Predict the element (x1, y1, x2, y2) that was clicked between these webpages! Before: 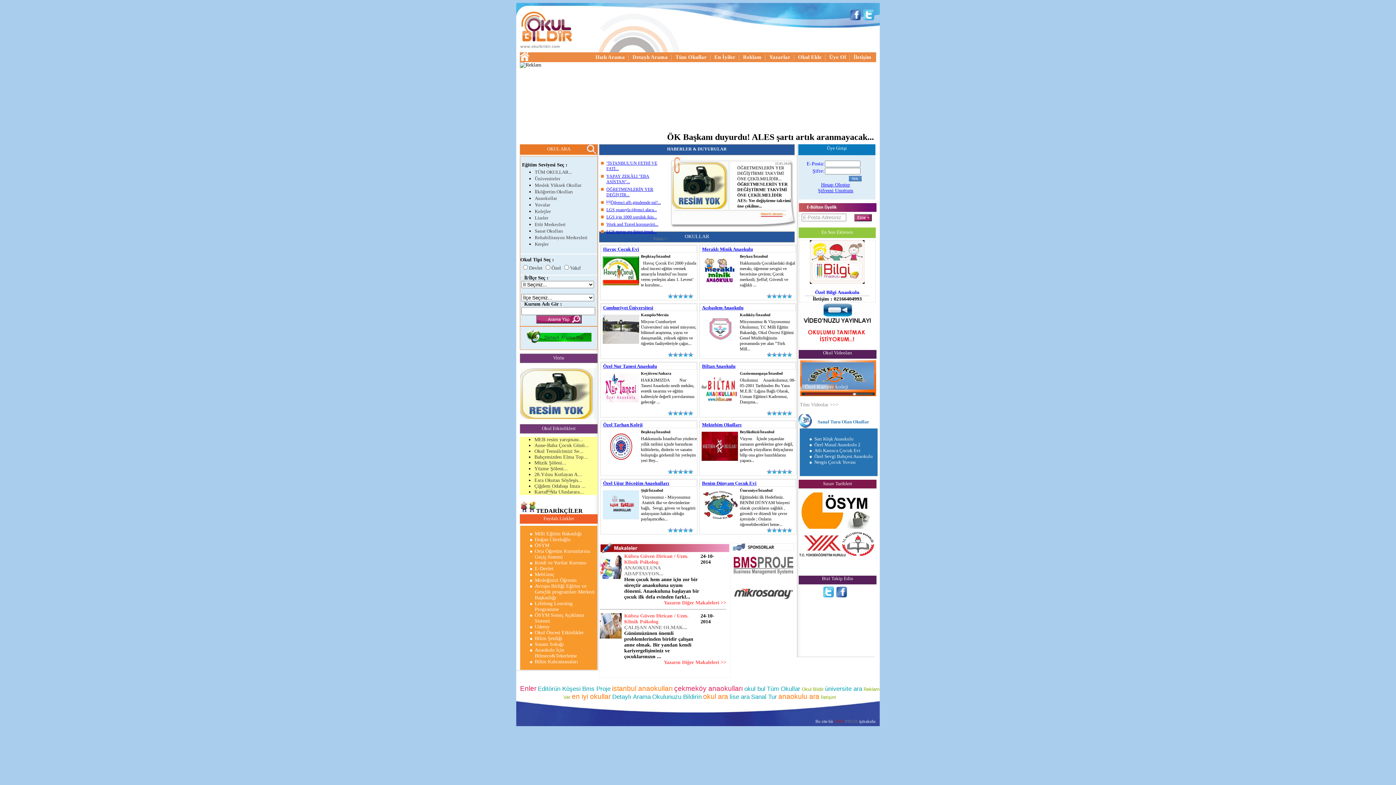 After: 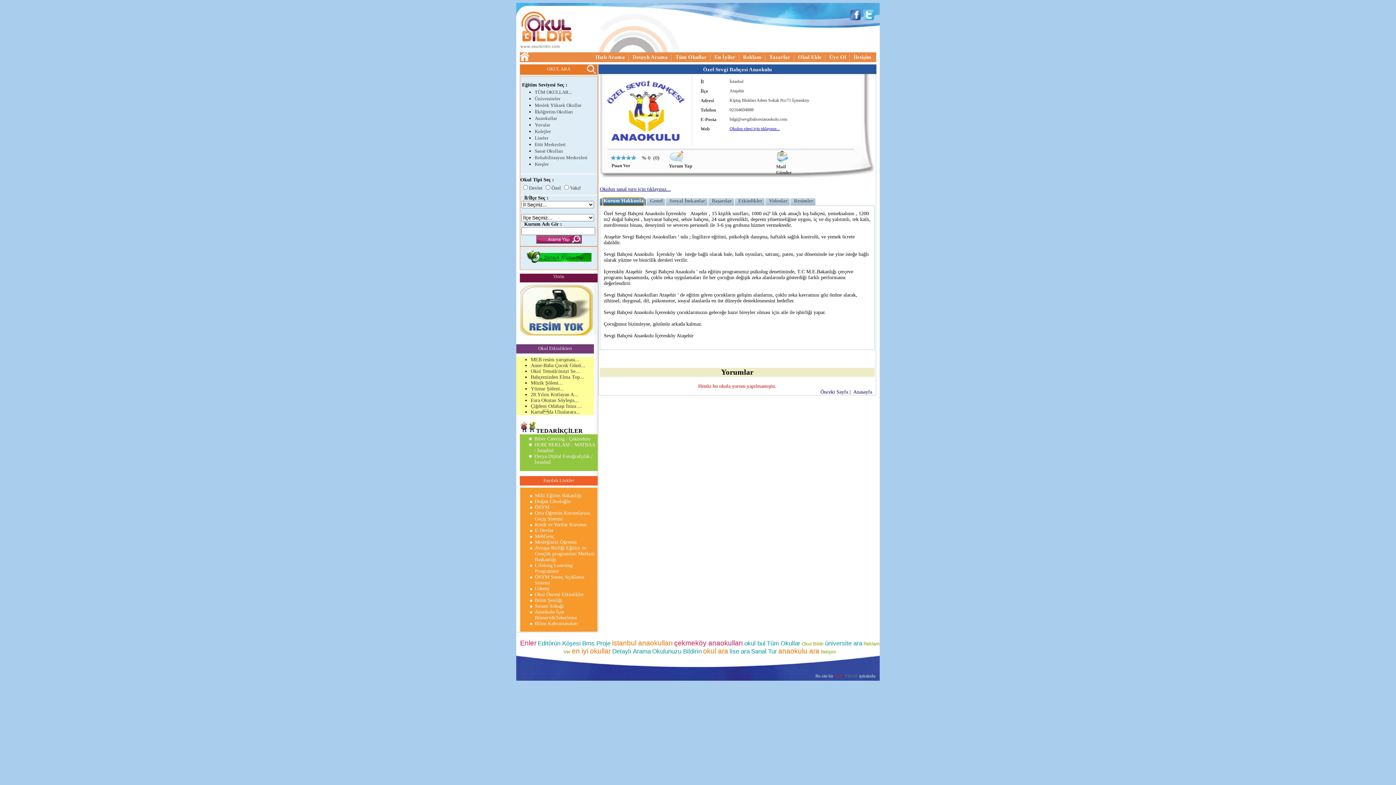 Action: bbox: (814, 453, 873, 459) label: Özel Sevgi Bahçesi Anaokulu